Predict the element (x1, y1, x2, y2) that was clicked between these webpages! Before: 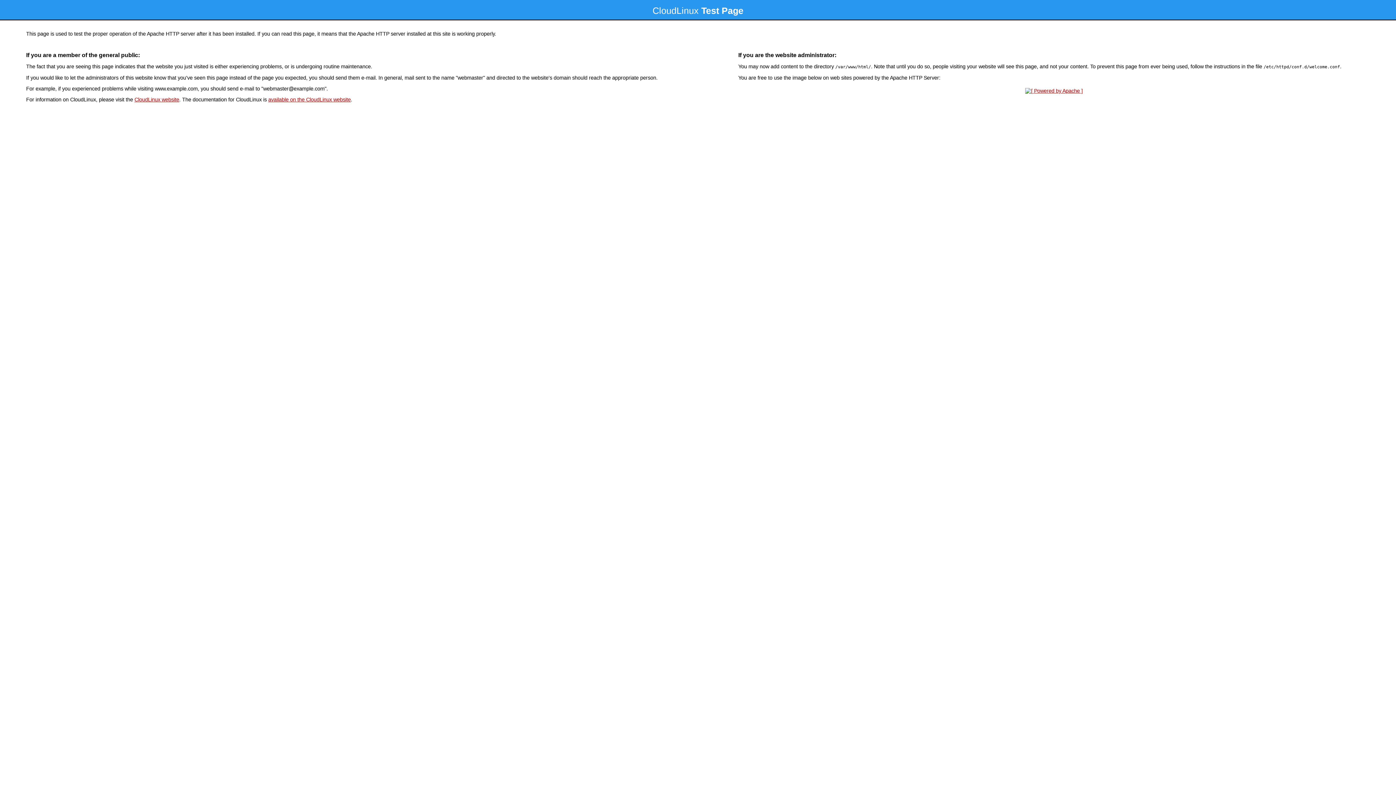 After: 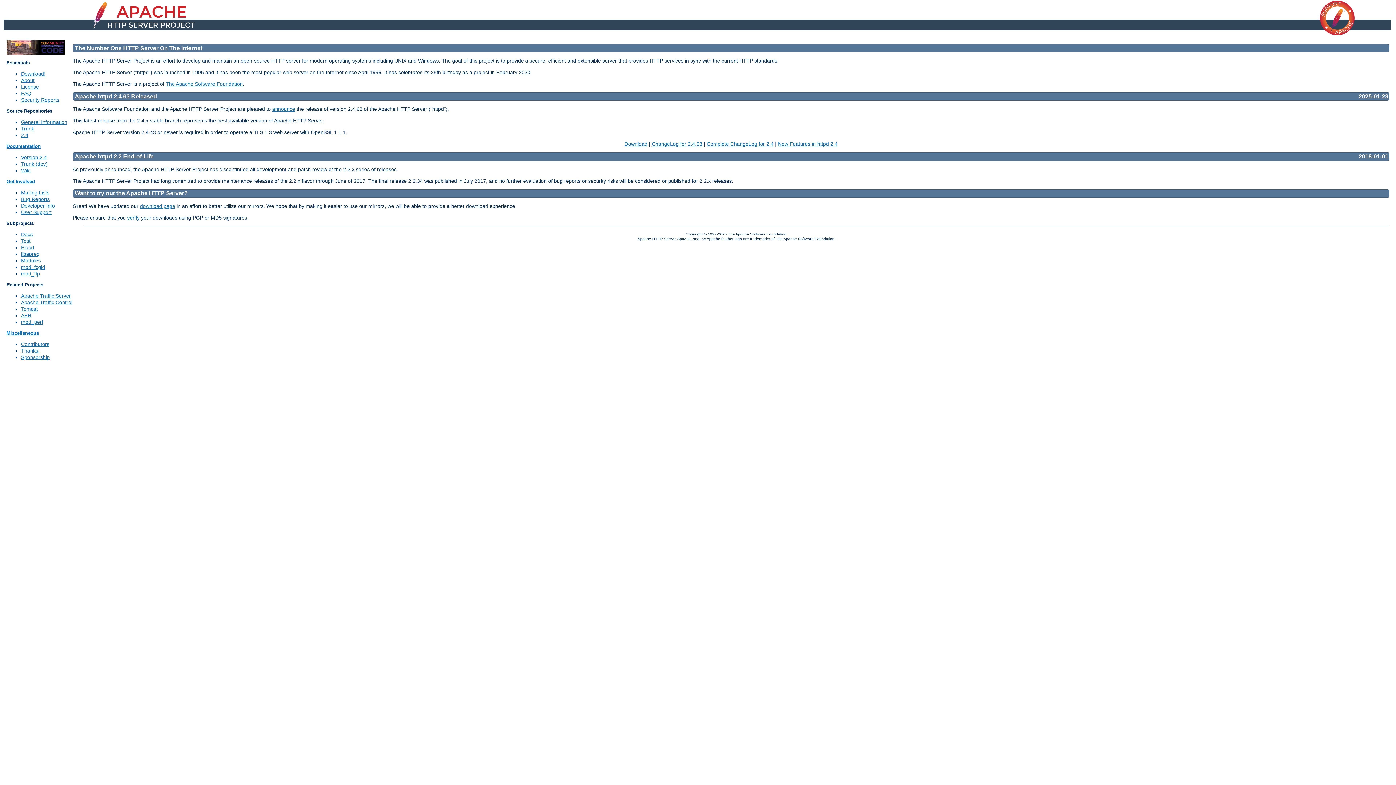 Action: bbox: (1023, 88, 1085, 93)